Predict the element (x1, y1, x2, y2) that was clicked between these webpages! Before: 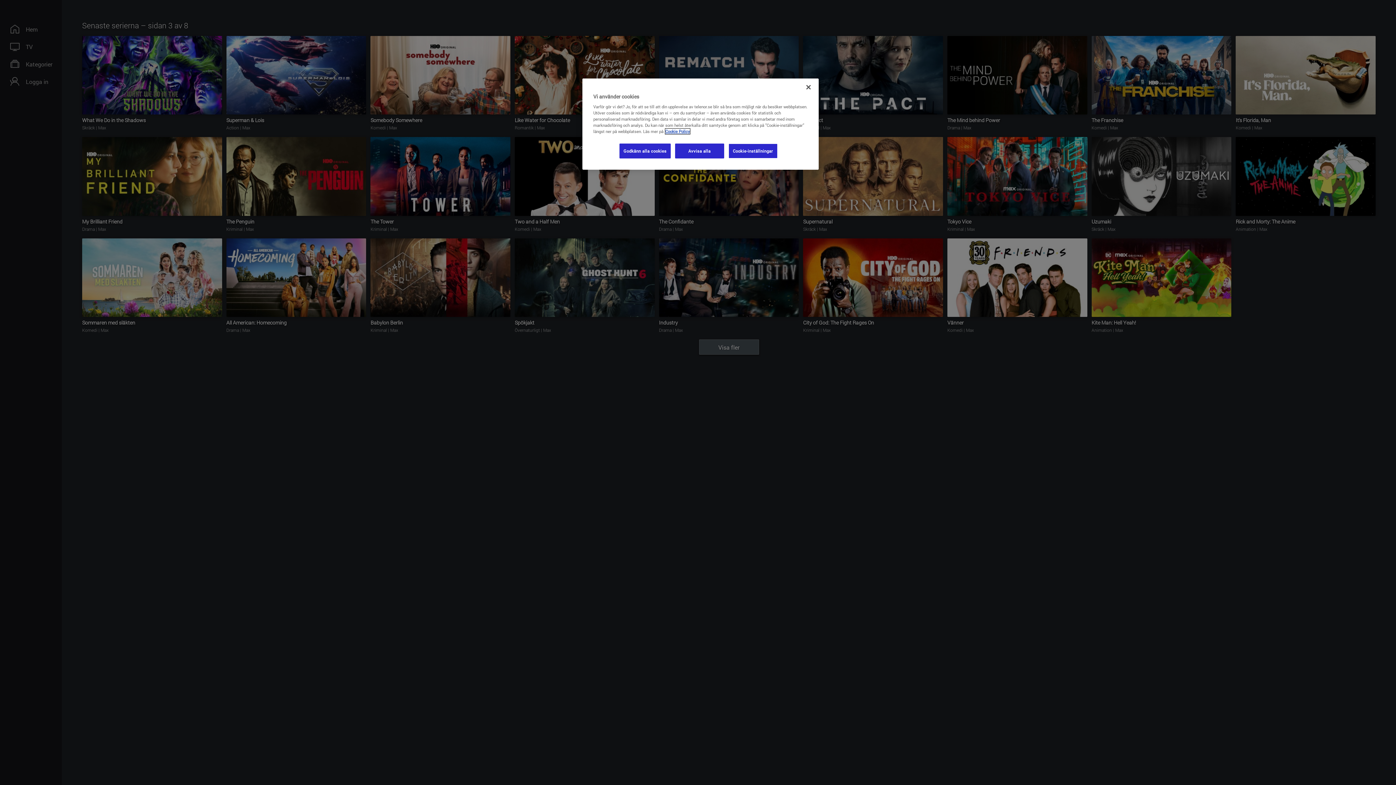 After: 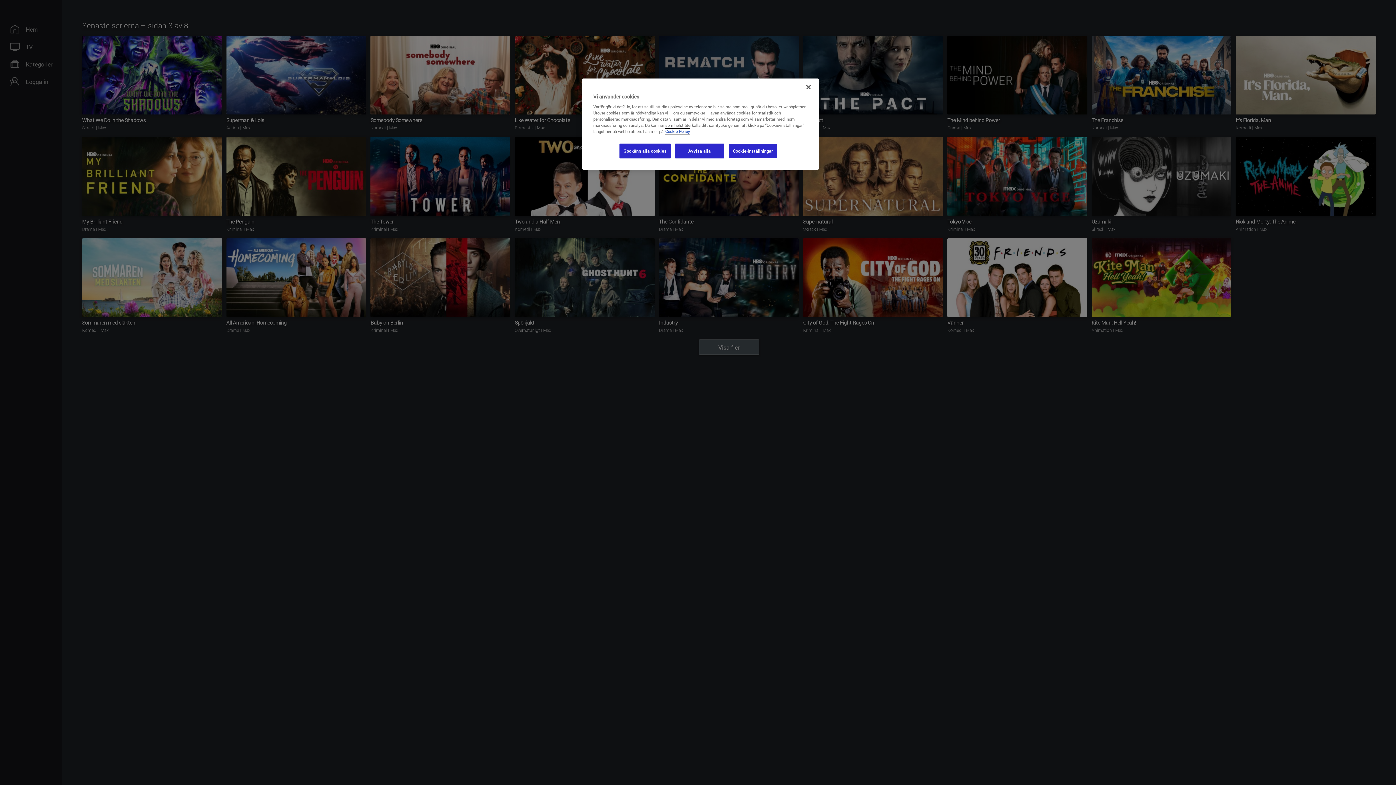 Action: bbox: (665, 128, 690, 134) label: Mer information om ditt dataskydd, öppnas i en ny flik